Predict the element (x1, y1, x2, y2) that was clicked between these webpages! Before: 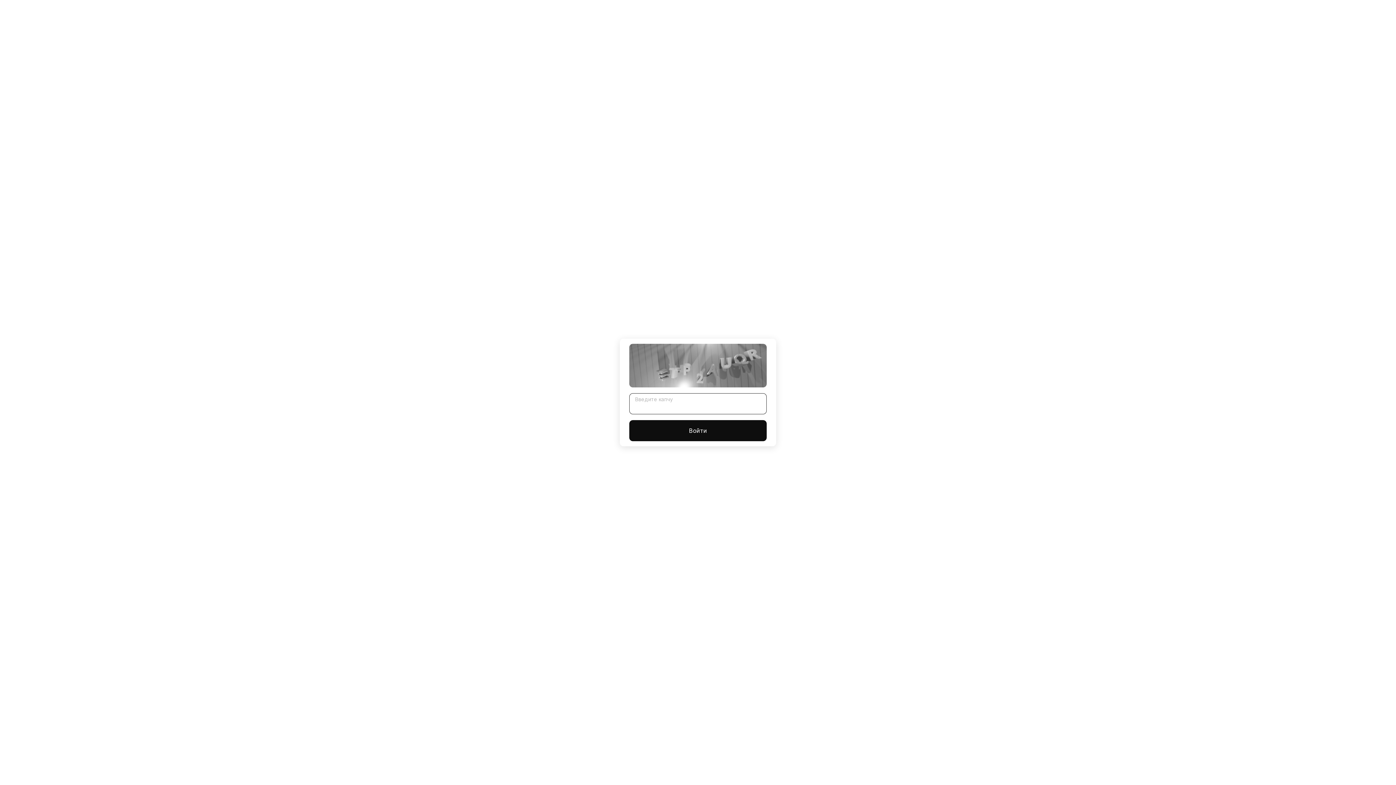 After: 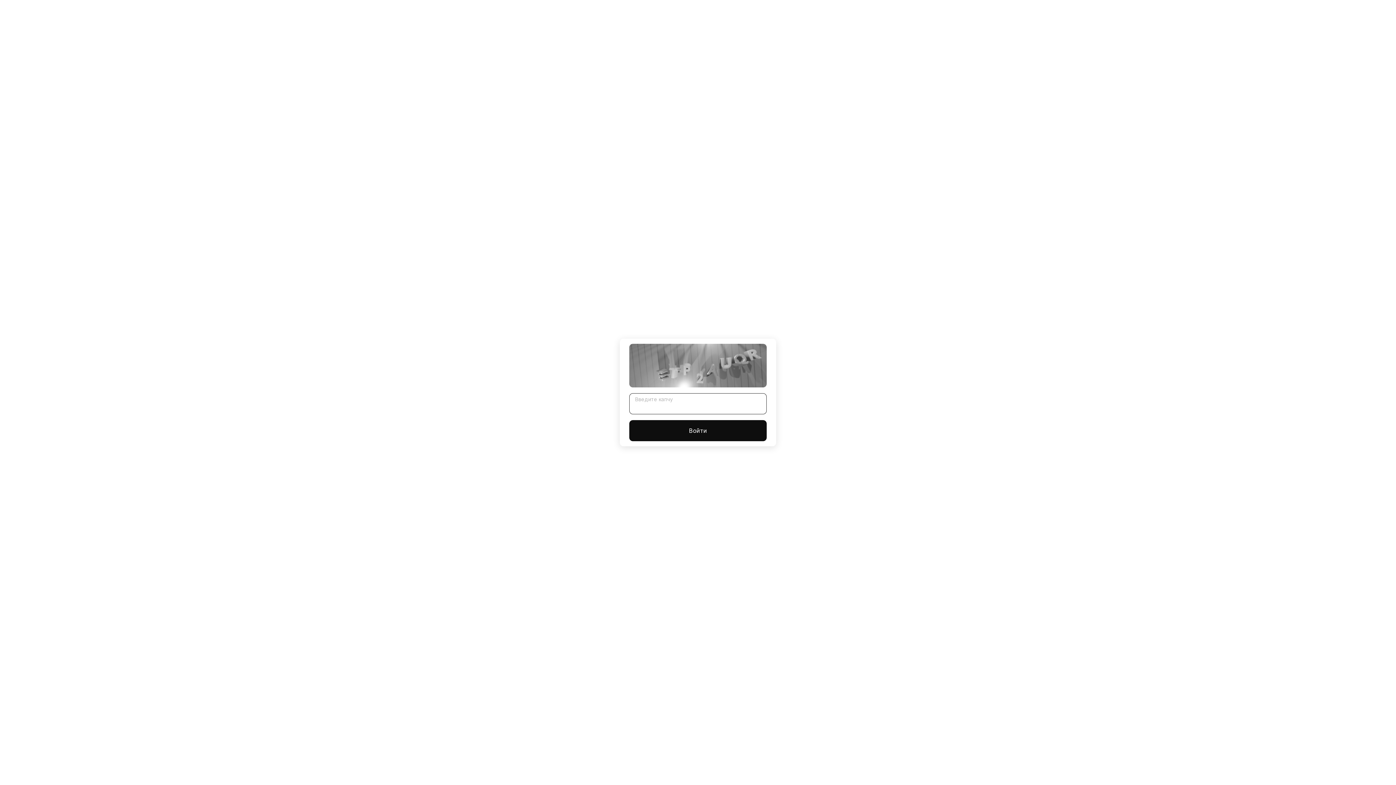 Action: bbox: (629, 420, 766, 441) label: Войти